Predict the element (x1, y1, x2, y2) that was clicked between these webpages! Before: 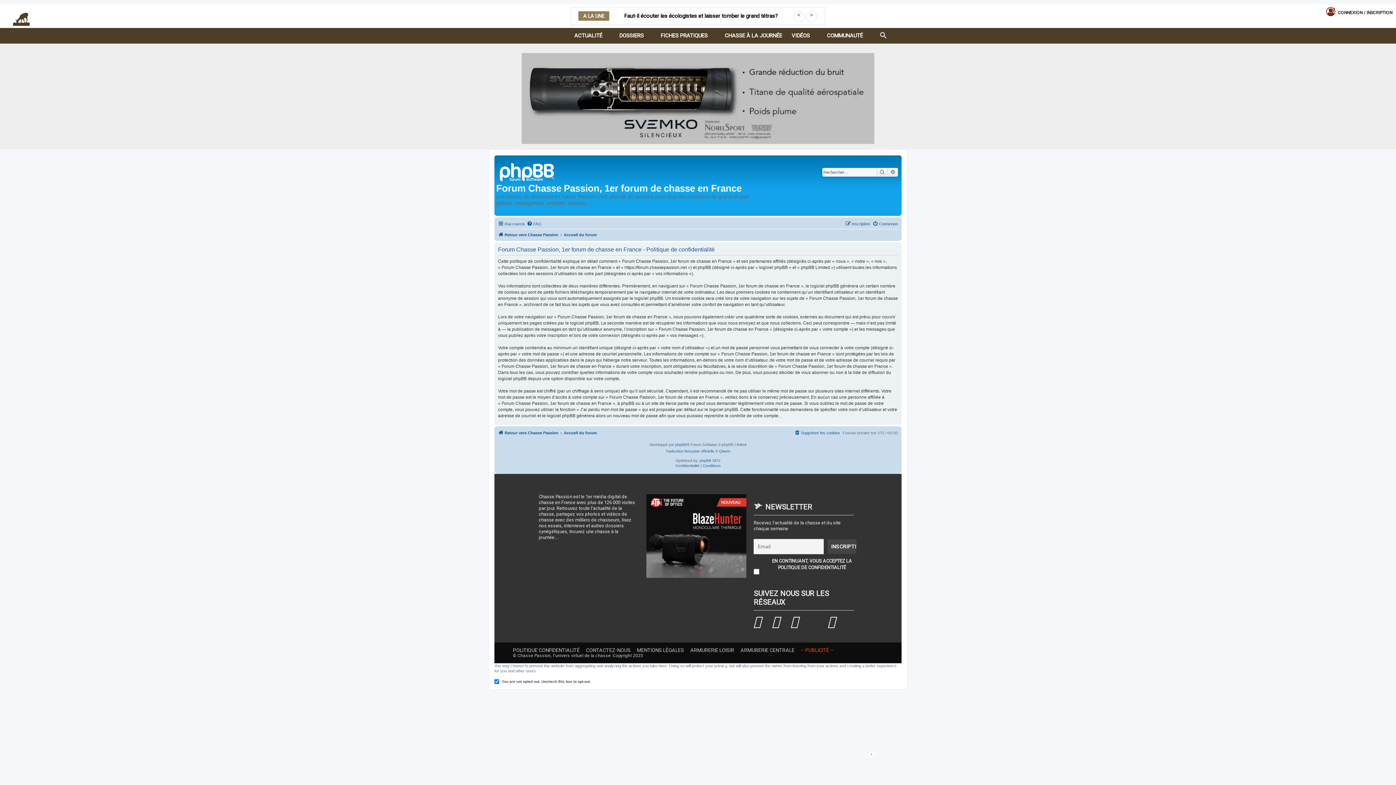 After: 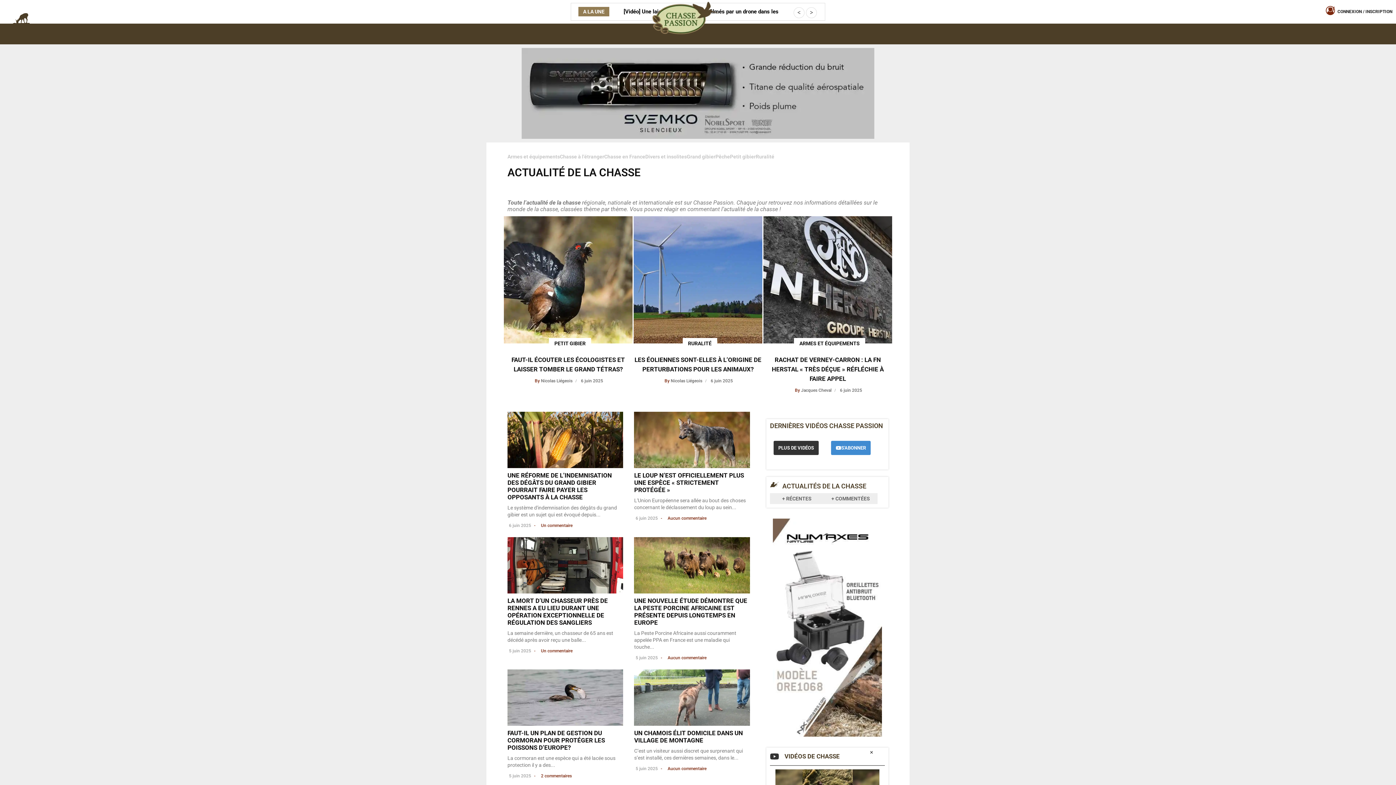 Action: label: ACTUALITÉ bbox: (569, 29, 614, 42)